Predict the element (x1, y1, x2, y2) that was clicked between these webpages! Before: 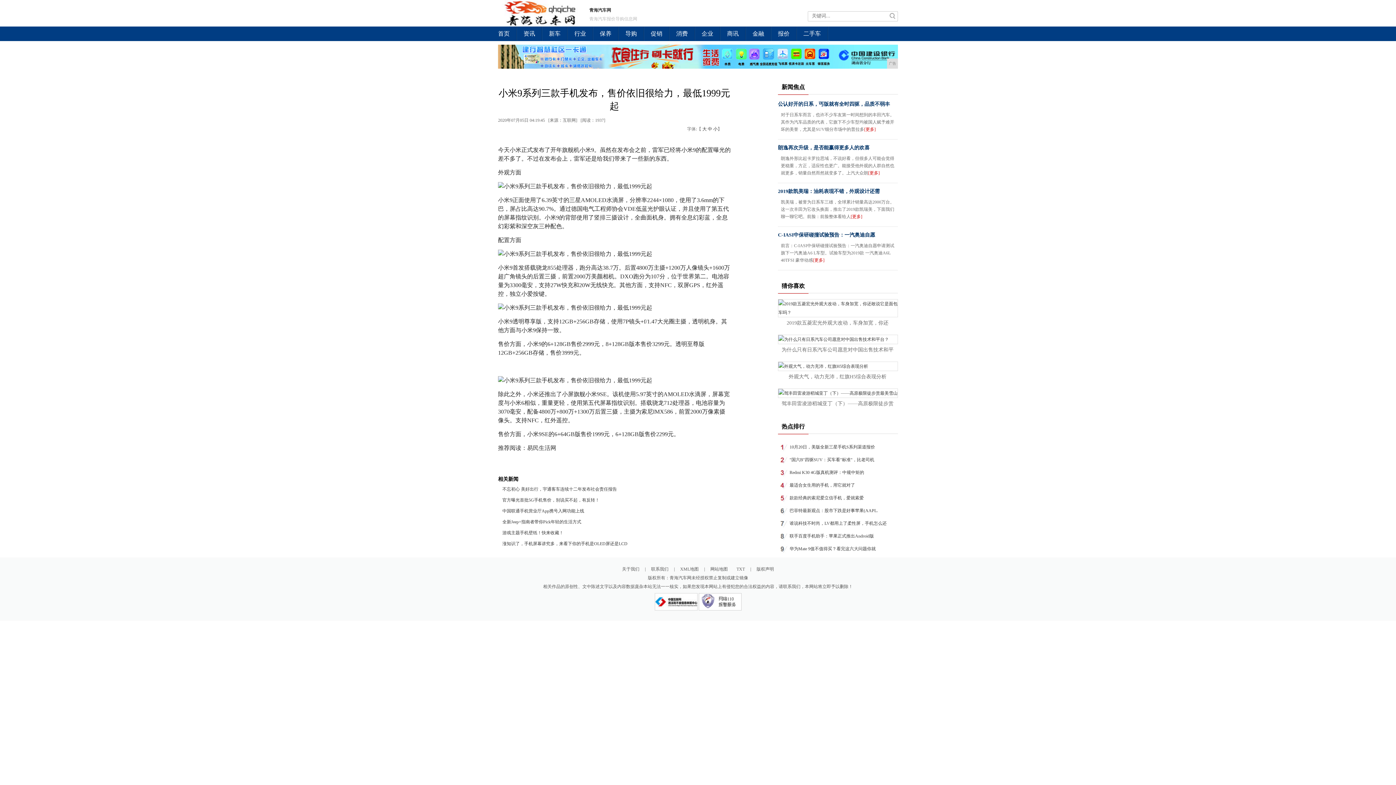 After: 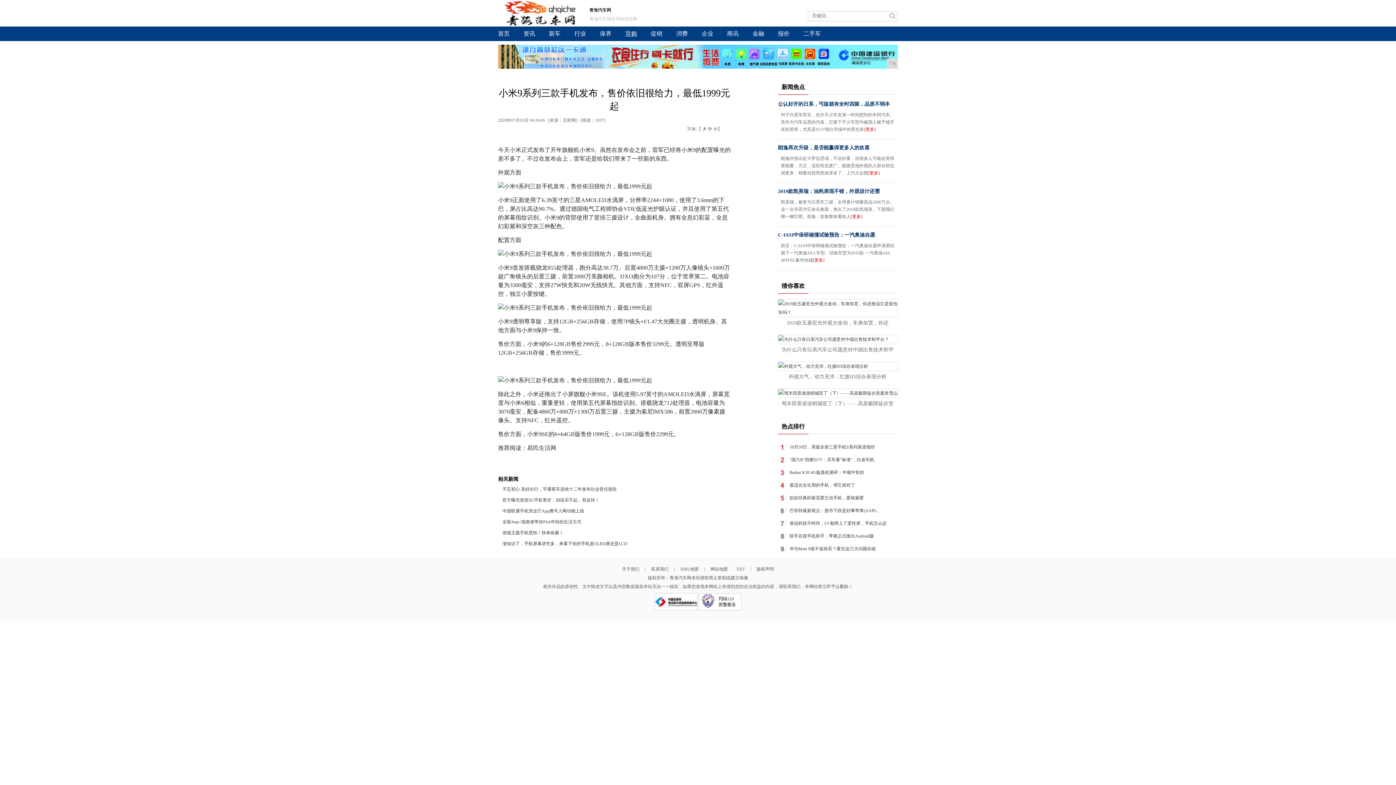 Action: label: 导购 bbox: (625, 30, 637, 36)